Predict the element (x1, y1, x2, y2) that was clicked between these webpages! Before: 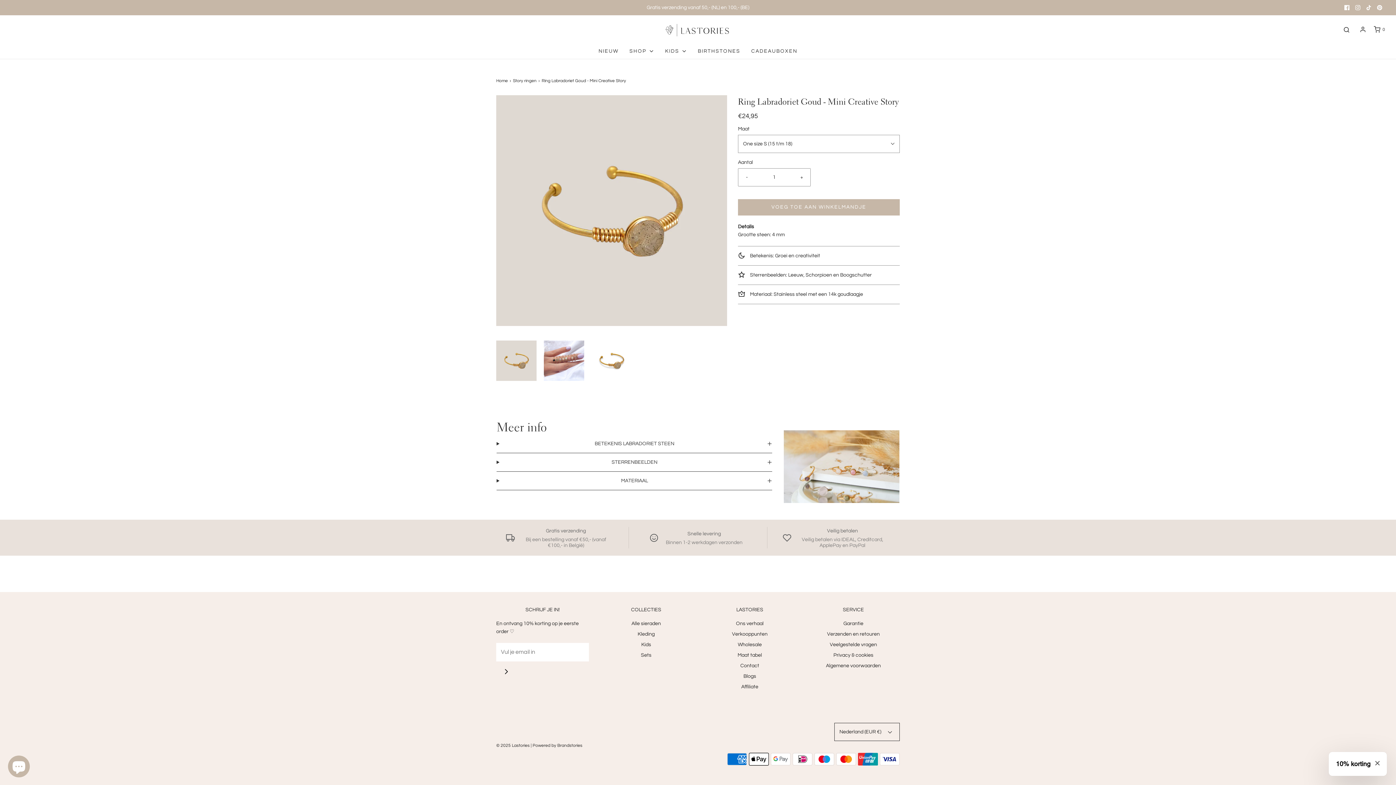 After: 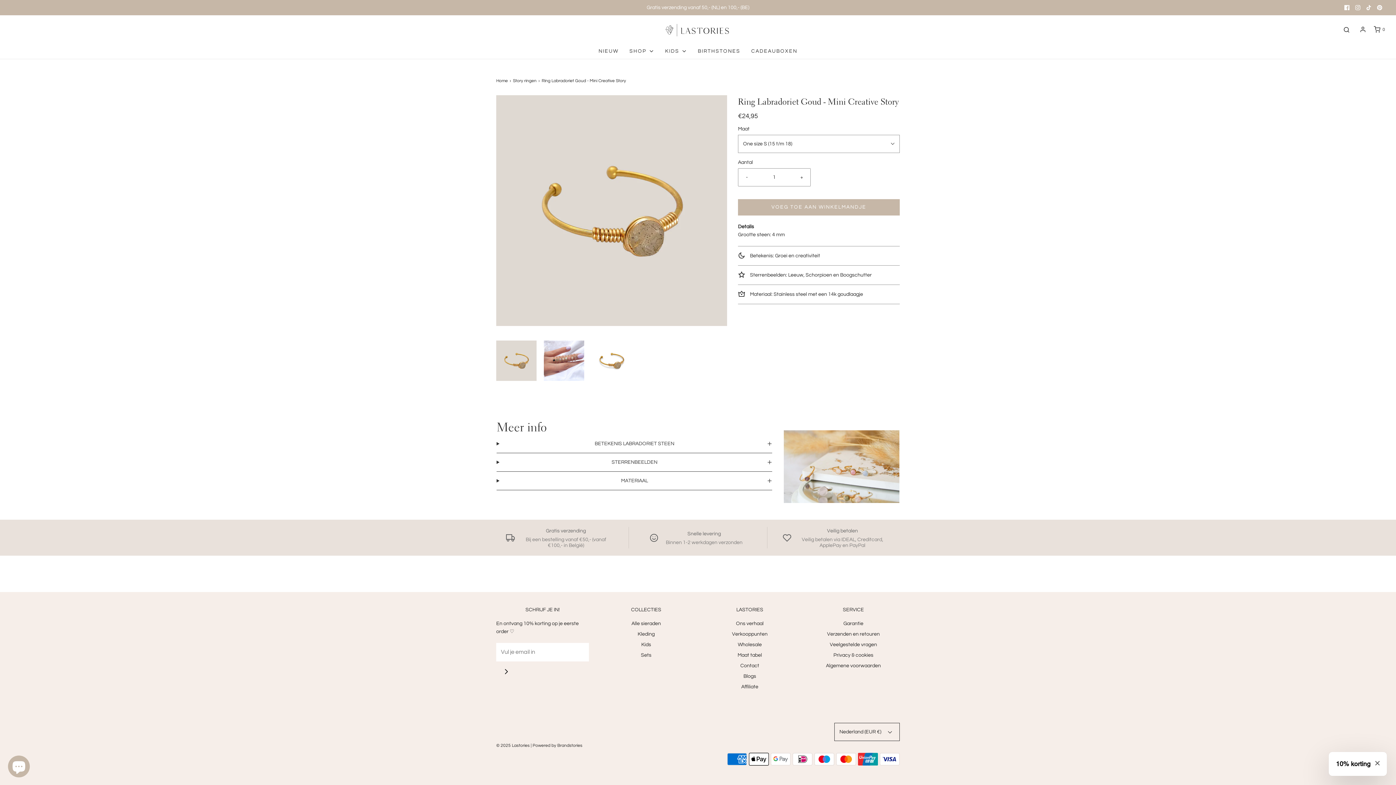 Action: bbox: (1374, 2, 1385, 13)